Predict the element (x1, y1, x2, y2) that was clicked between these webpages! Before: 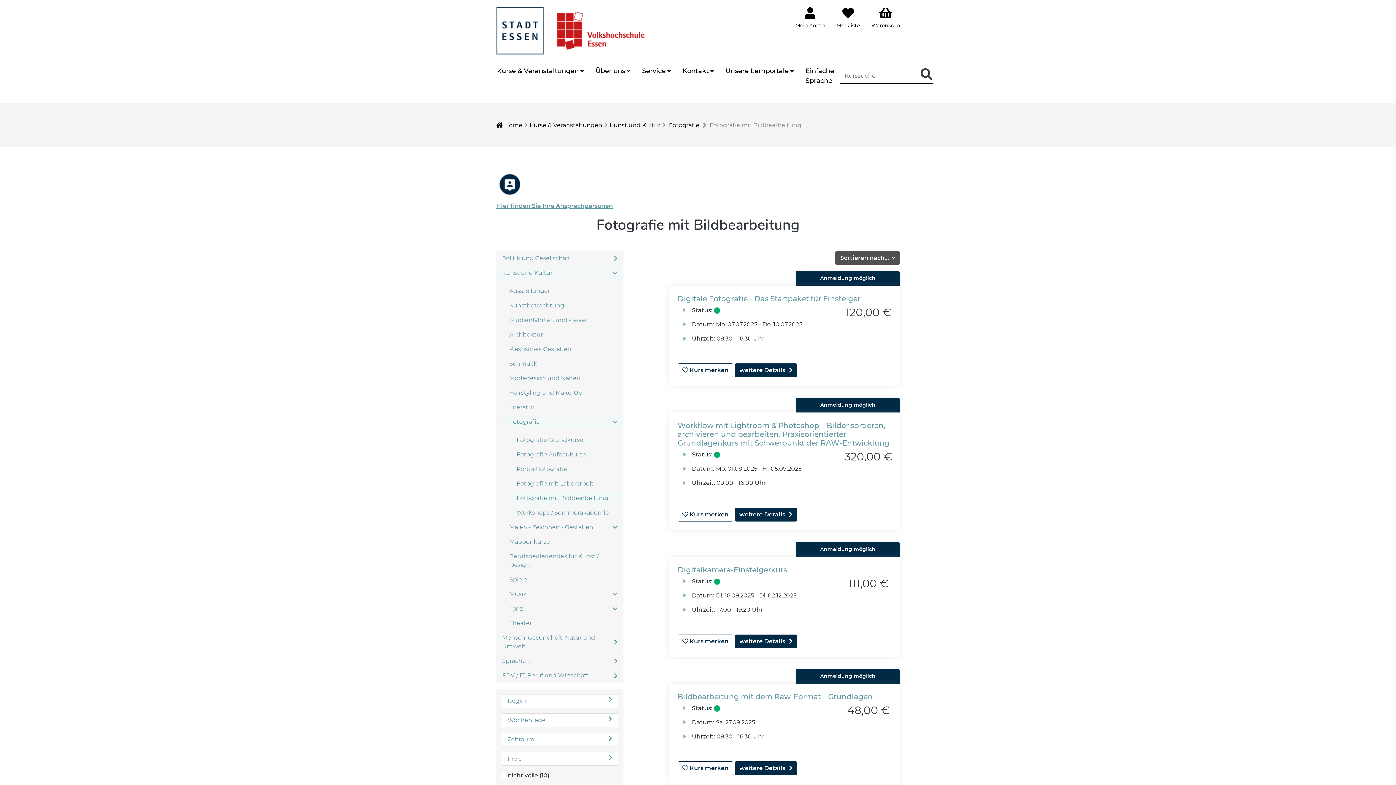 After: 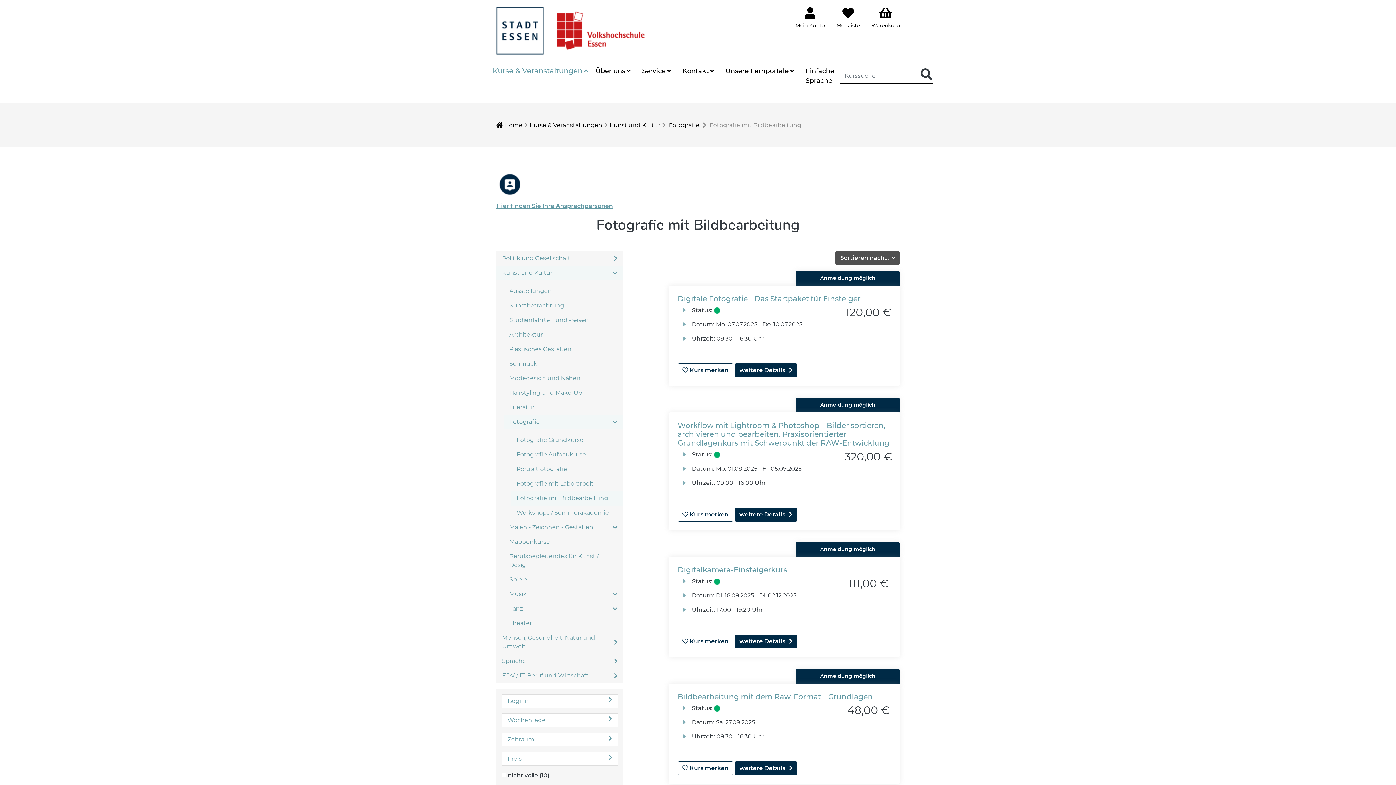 Action: bbox: (491, 63, 589, 78) label: Kurse & Veranstaltungen